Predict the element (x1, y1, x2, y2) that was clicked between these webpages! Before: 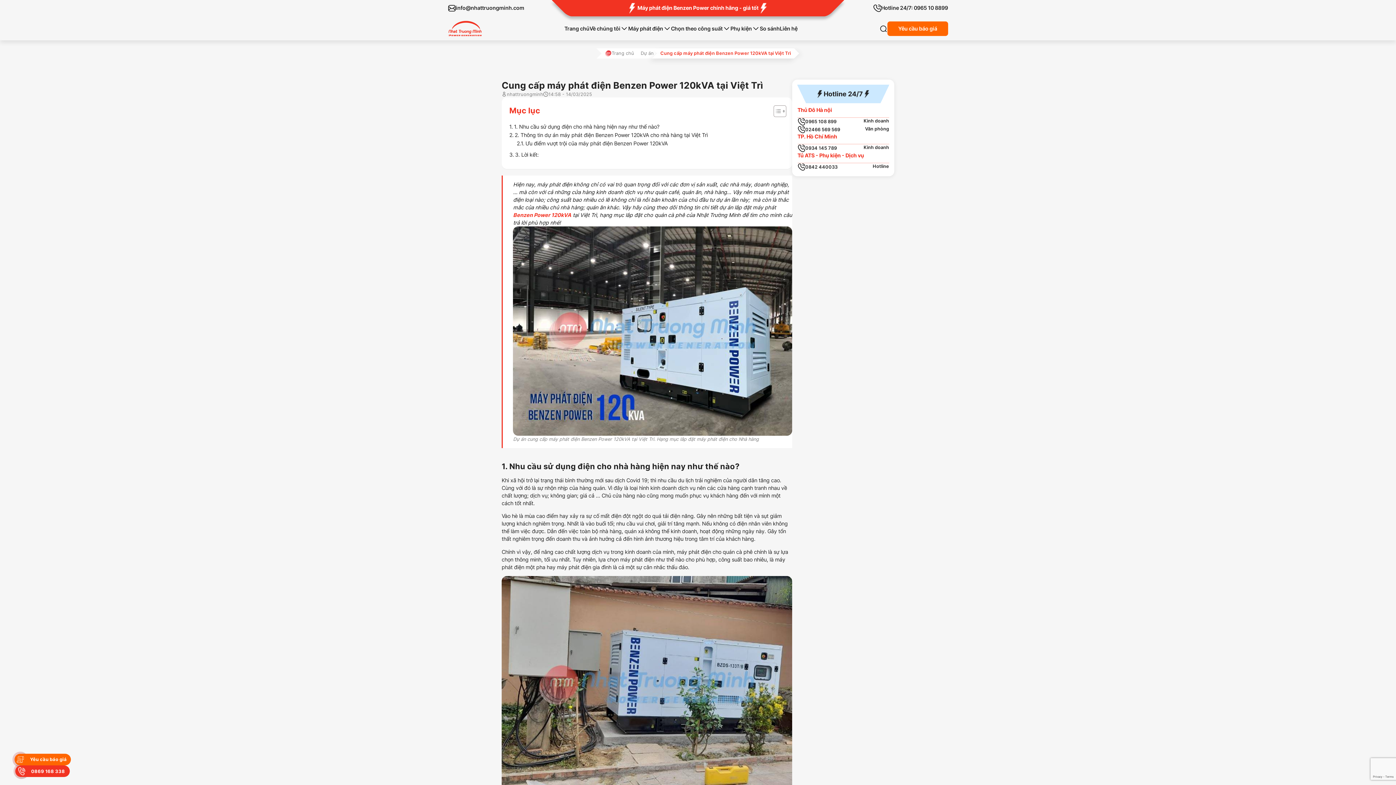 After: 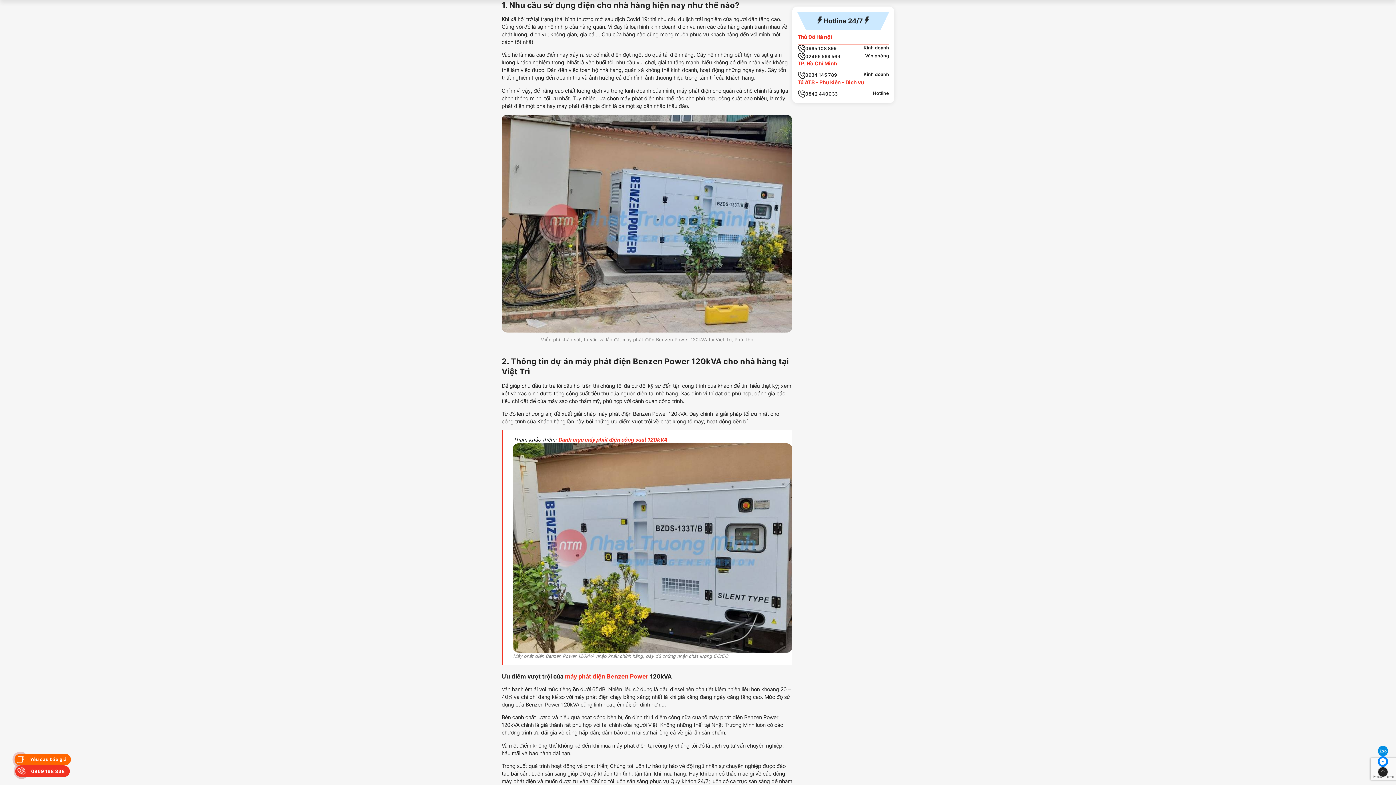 Action: bbox: (509, 122, 659, 131) label: 1. Nhu cầu sử dụng điện cho nhà hàng hiện nay như thế nào?